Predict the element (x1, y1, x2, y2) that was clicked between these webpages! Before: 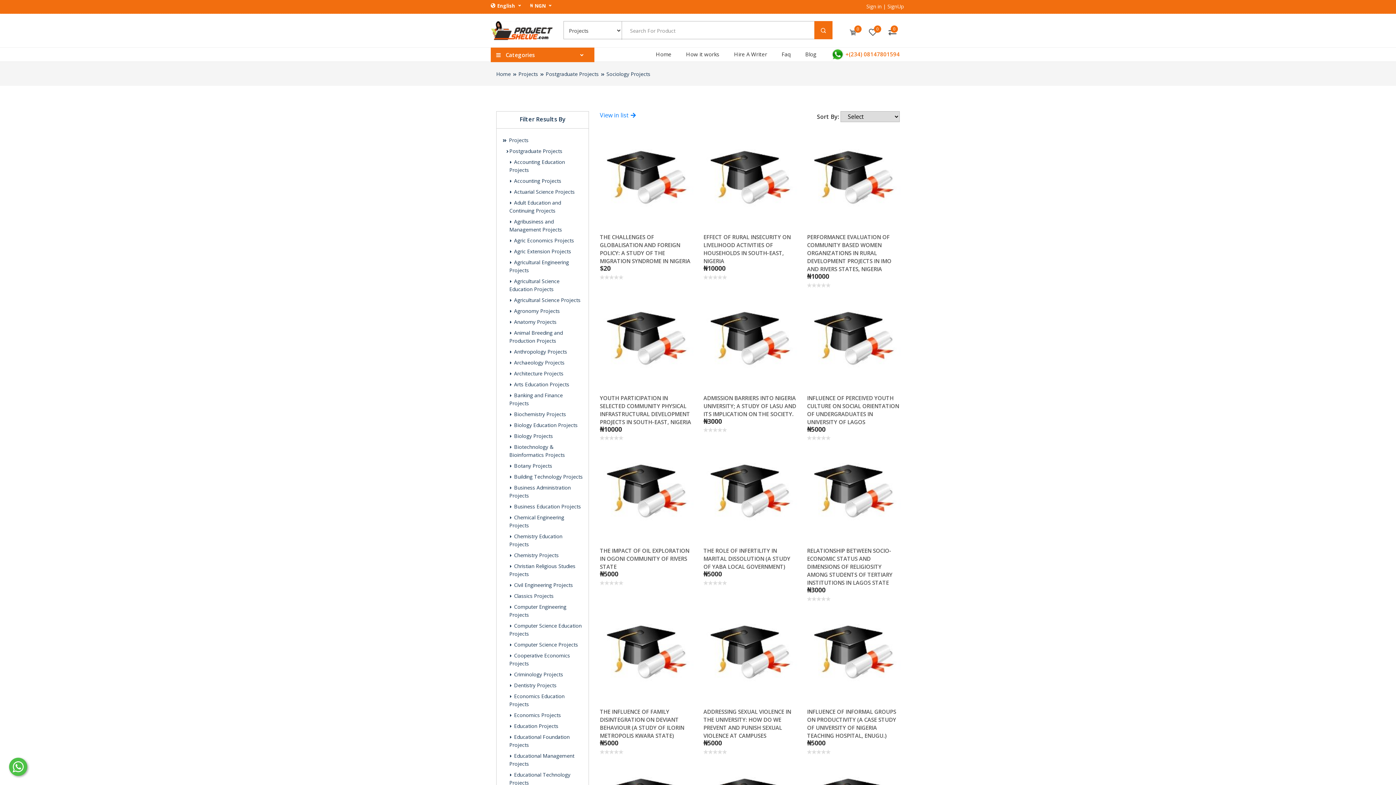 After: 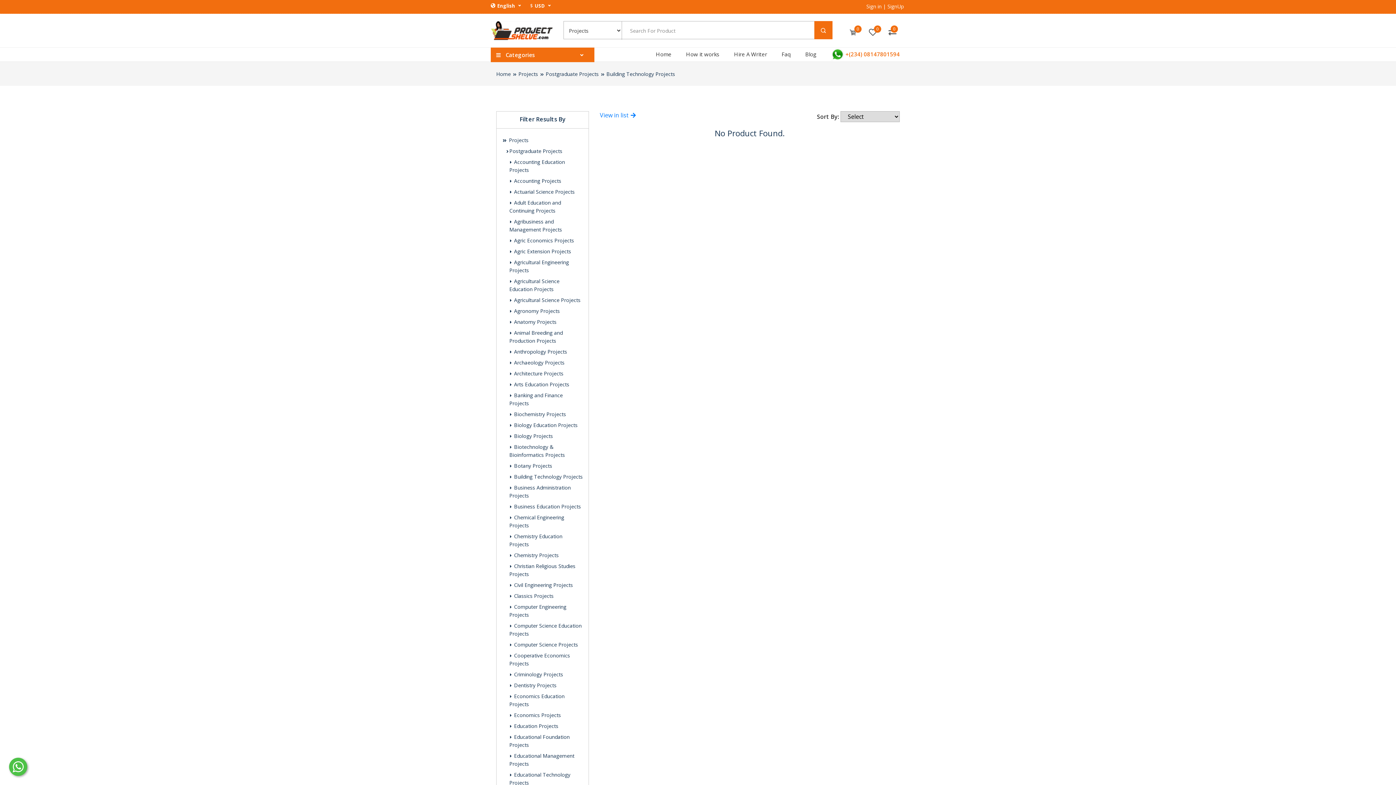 Action: label:  Building Technology Projects bbox: (509, 473, 582, 480)